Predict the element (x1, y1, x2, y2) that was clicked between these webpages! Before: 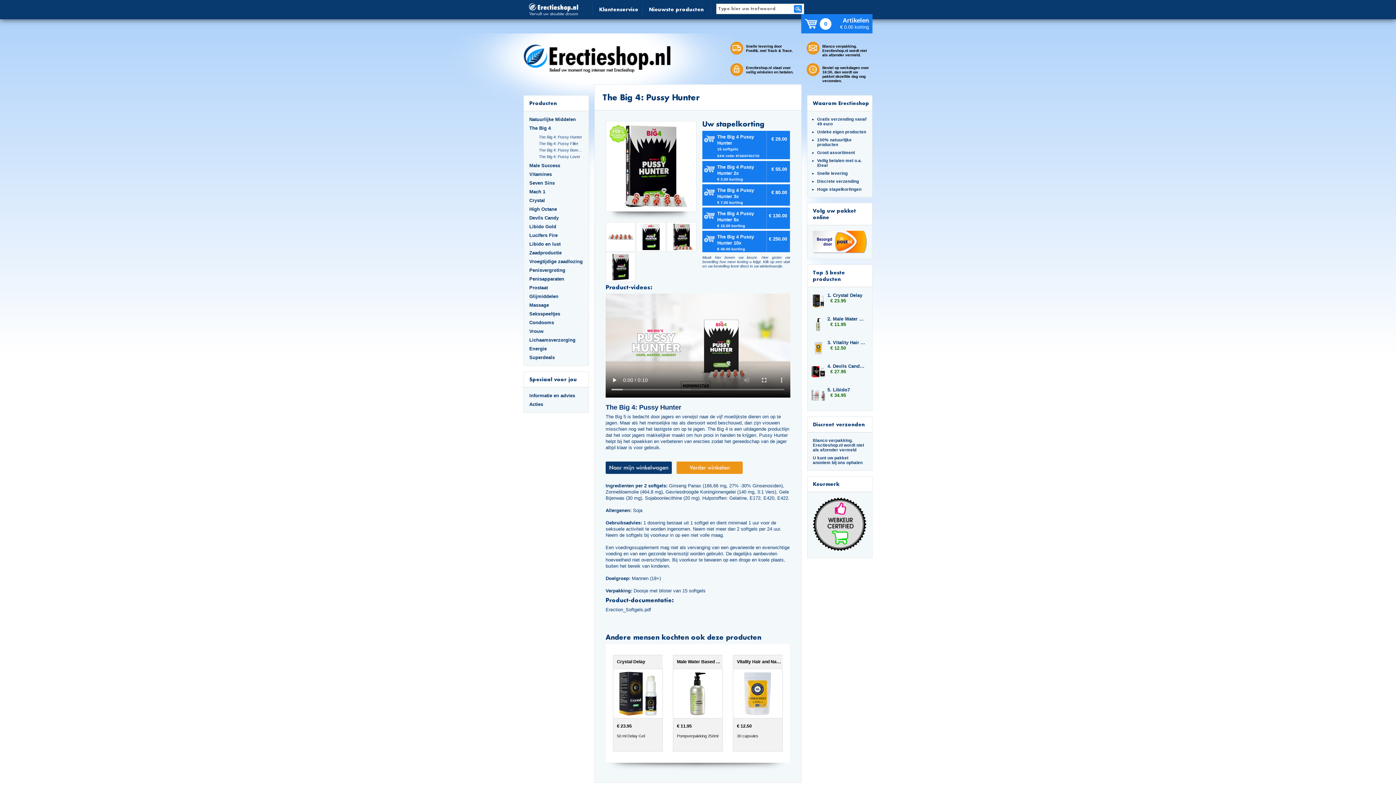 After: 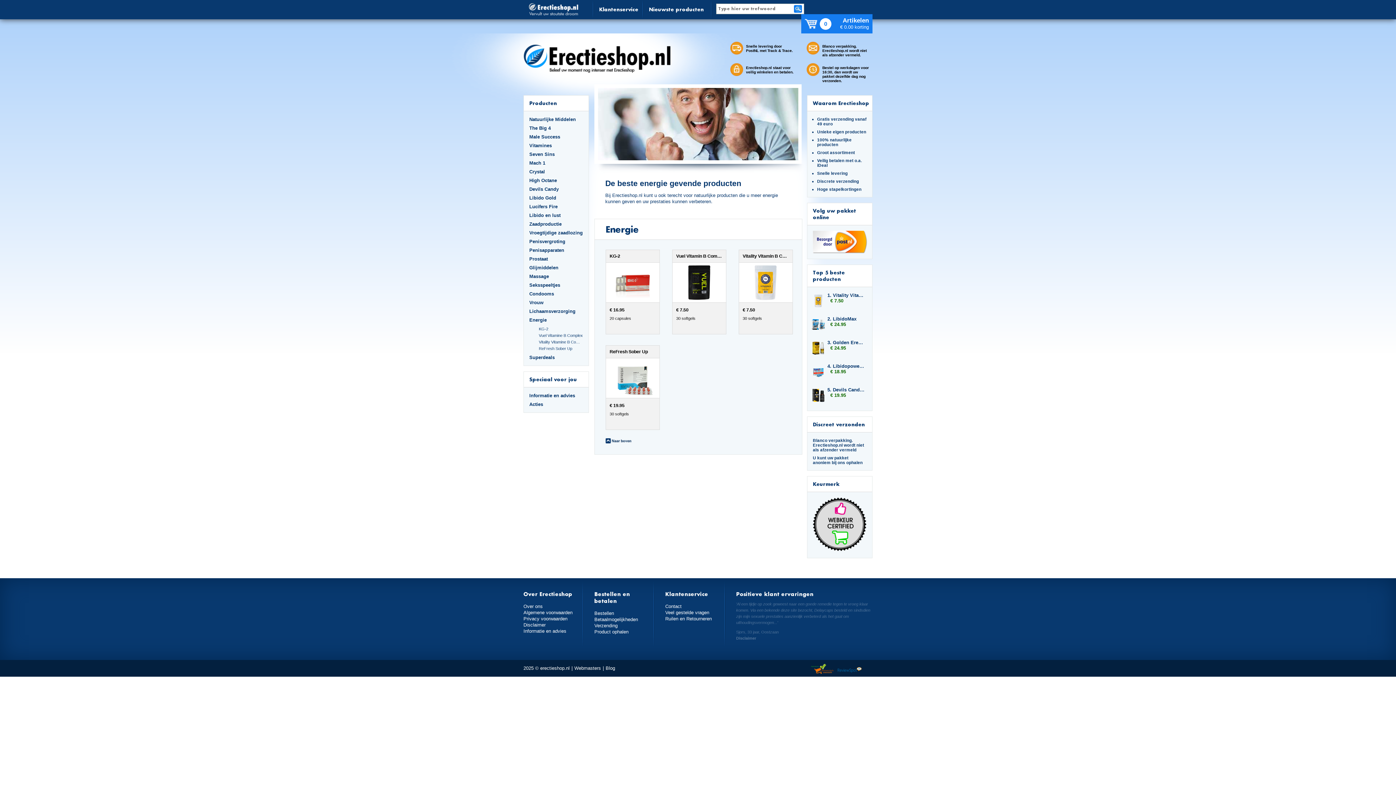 Action: label: Energie bbox: (529, 346, 583, 351)